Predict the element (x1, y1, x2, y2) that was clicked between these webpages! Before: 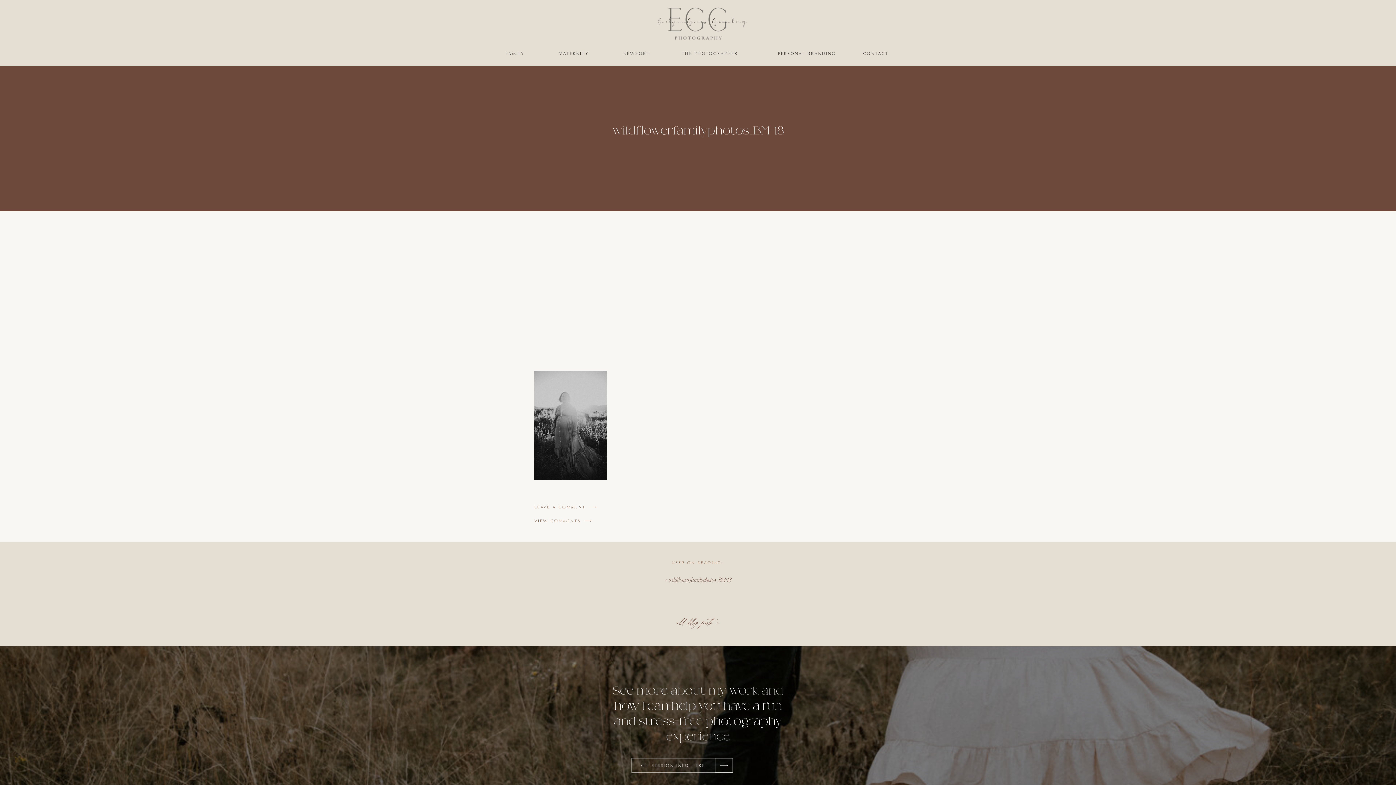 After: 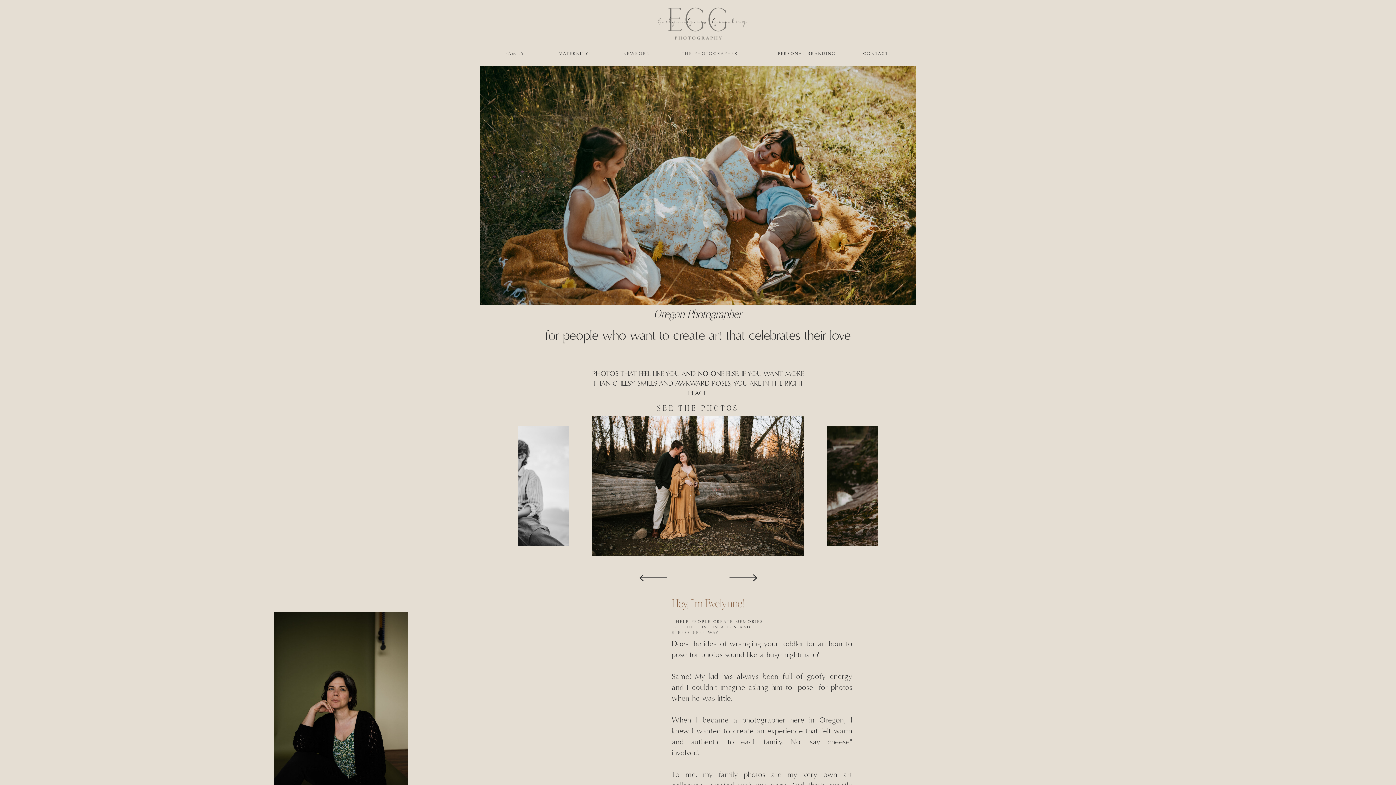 Action: bbox: (637, 0, 759, 48)